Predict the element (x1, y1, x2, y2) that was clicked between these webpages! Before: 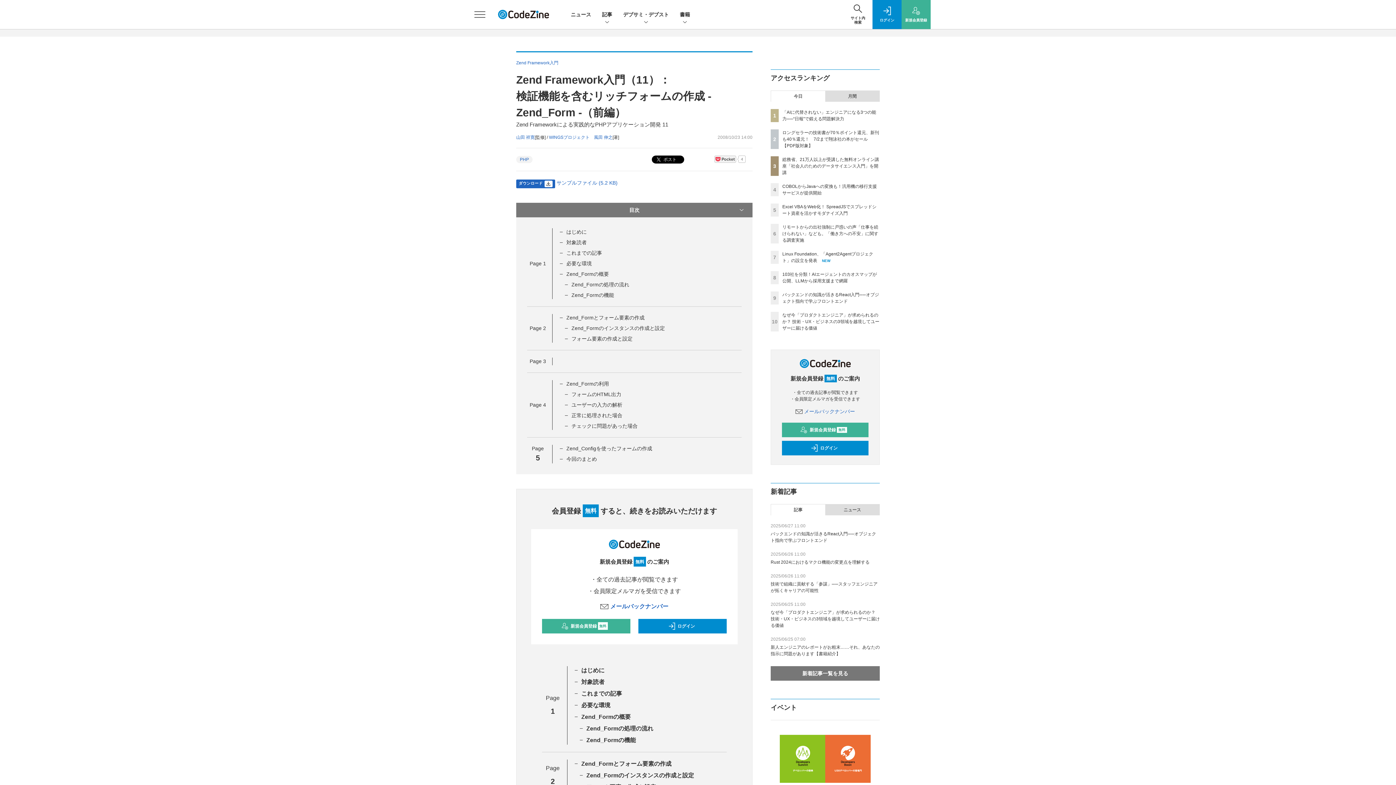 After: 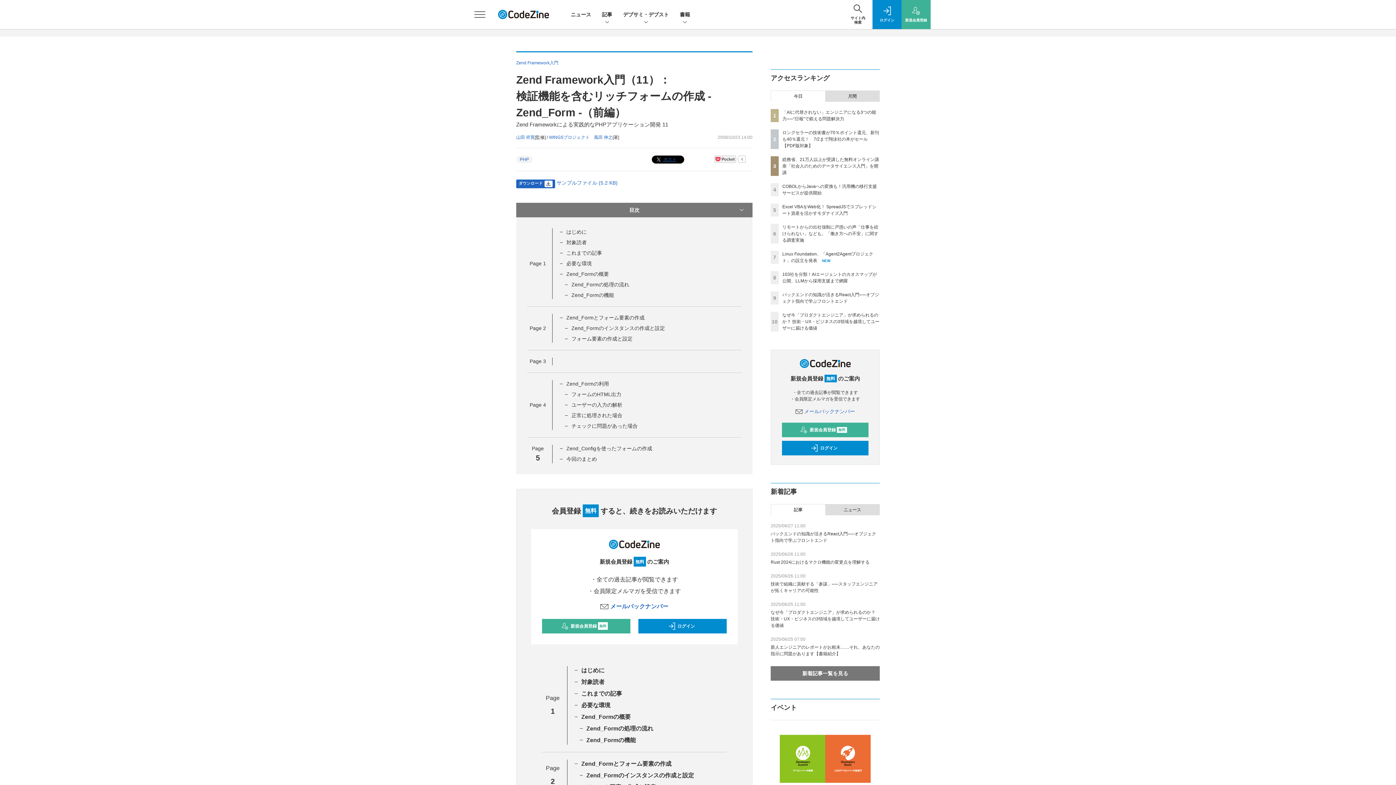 Action: label:  ポスト bbox: (652, 155, 684, 163)